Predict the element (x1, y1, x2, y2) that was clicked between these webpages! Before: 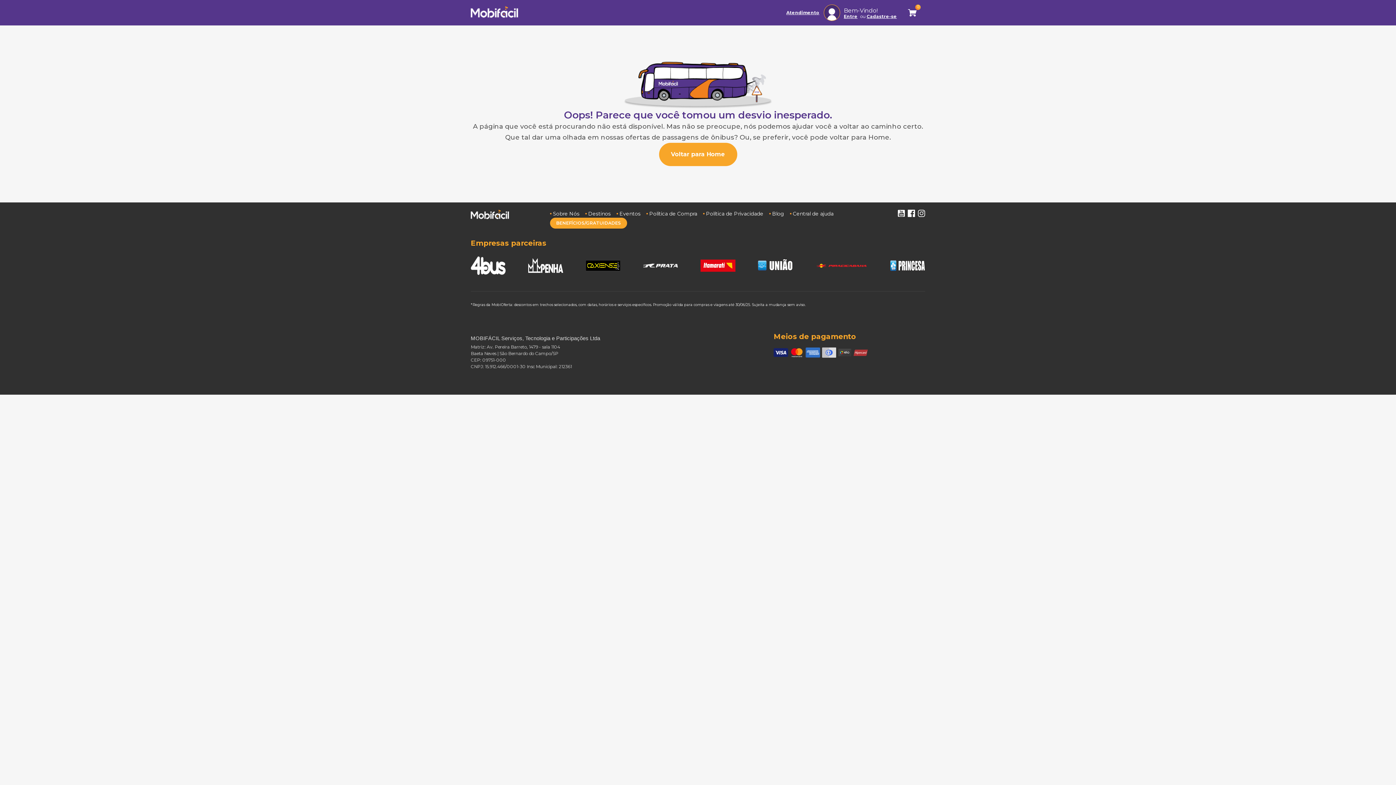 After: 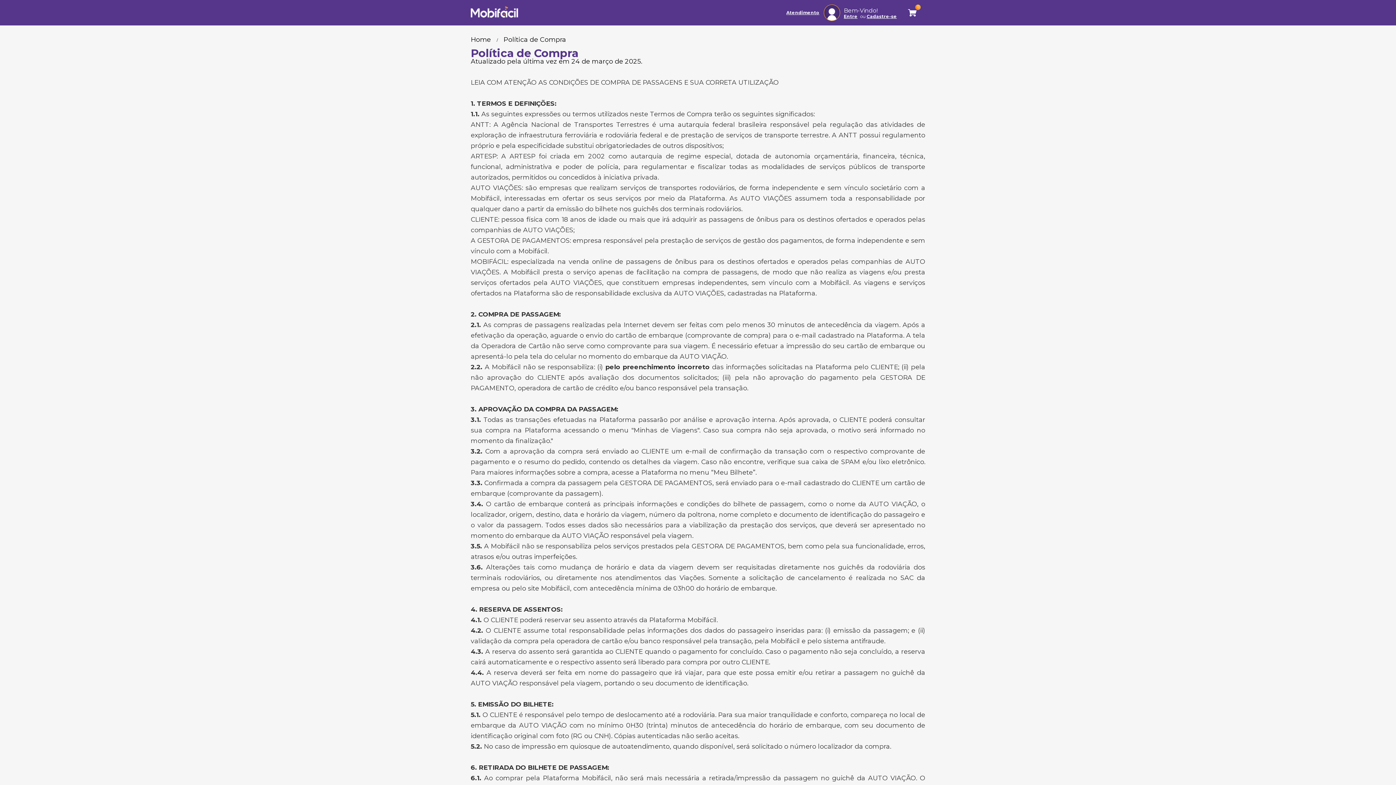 Action: bbox: (649, 210, 697, 217) label: Política de Compra